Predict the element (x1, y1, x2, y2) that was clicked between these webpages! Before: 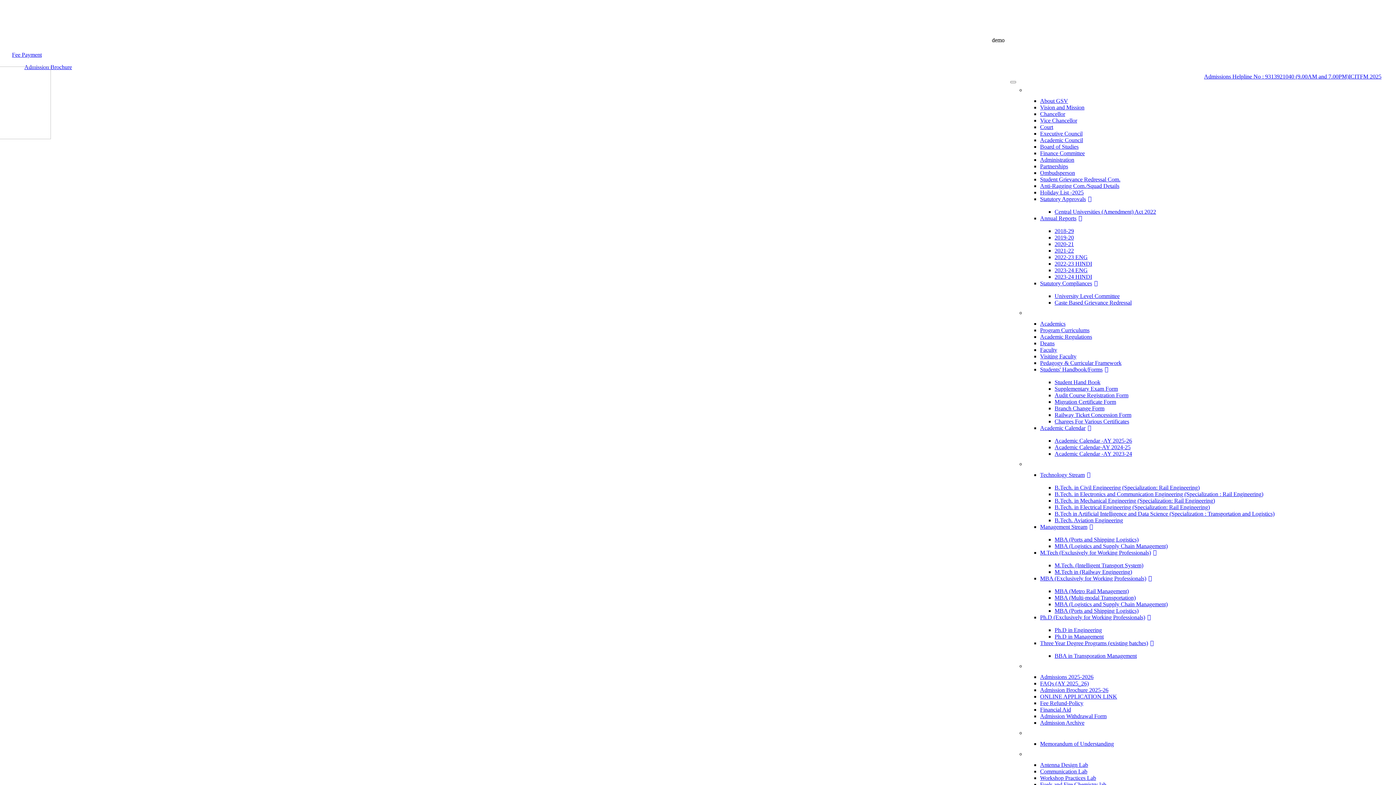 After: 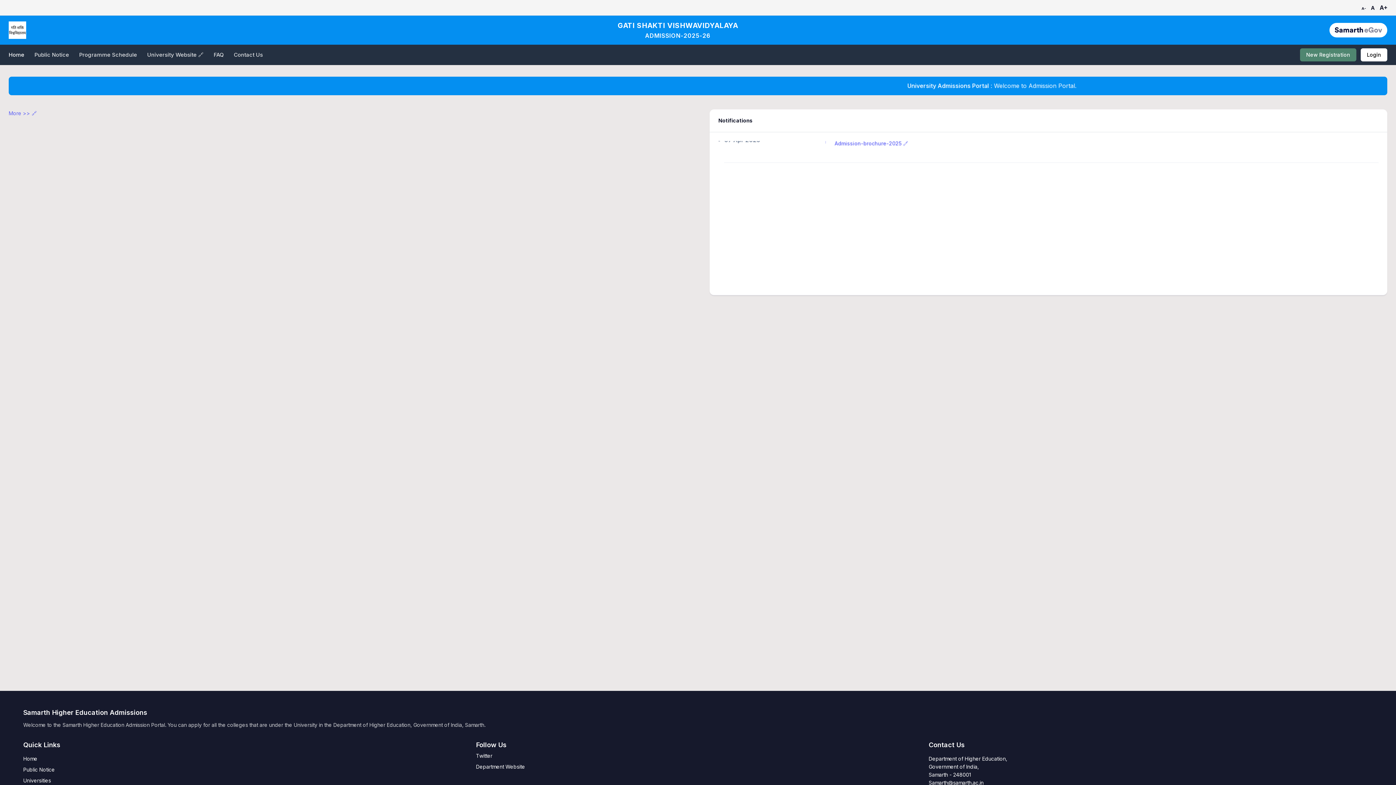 Action: bbox: (1040, 693, 1117, 700) label: ONLINE APPLICATION LINK